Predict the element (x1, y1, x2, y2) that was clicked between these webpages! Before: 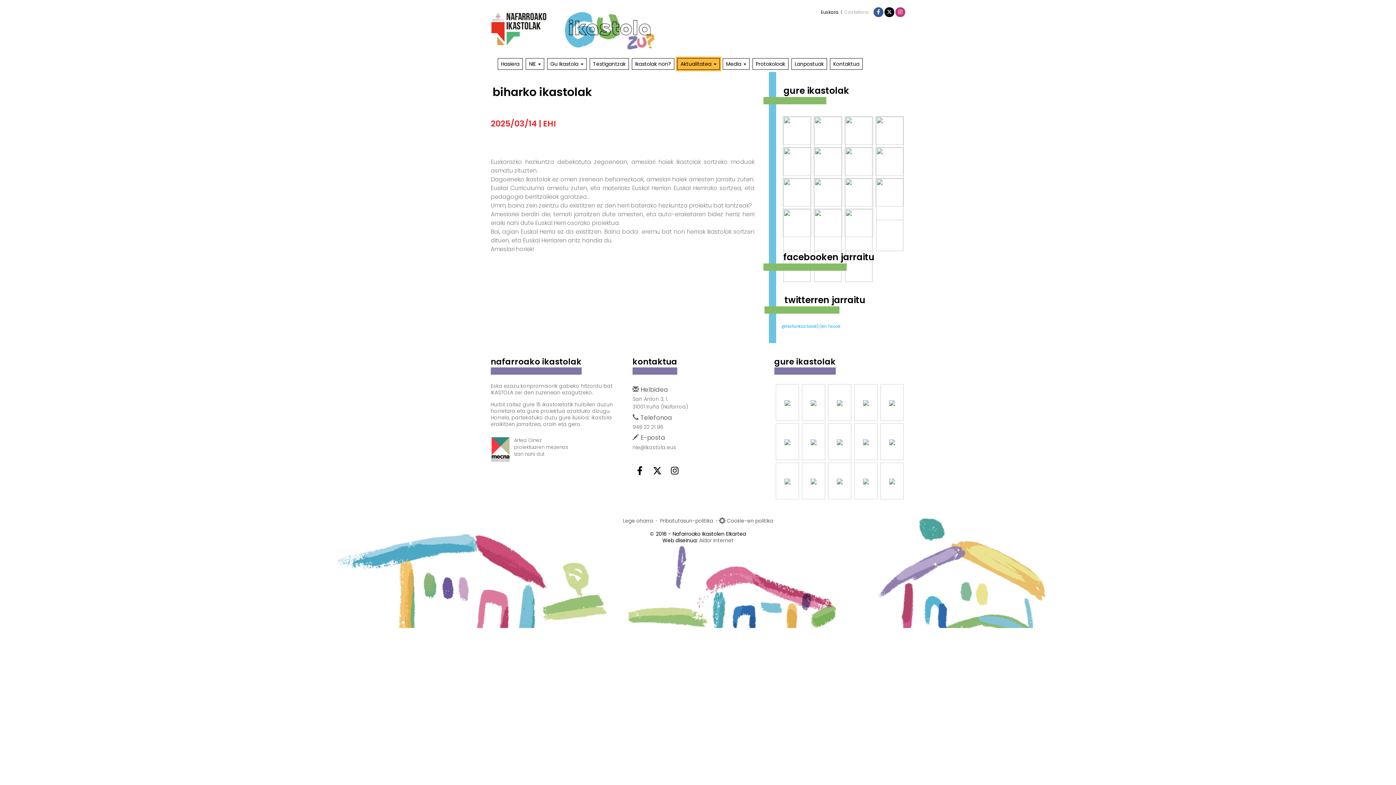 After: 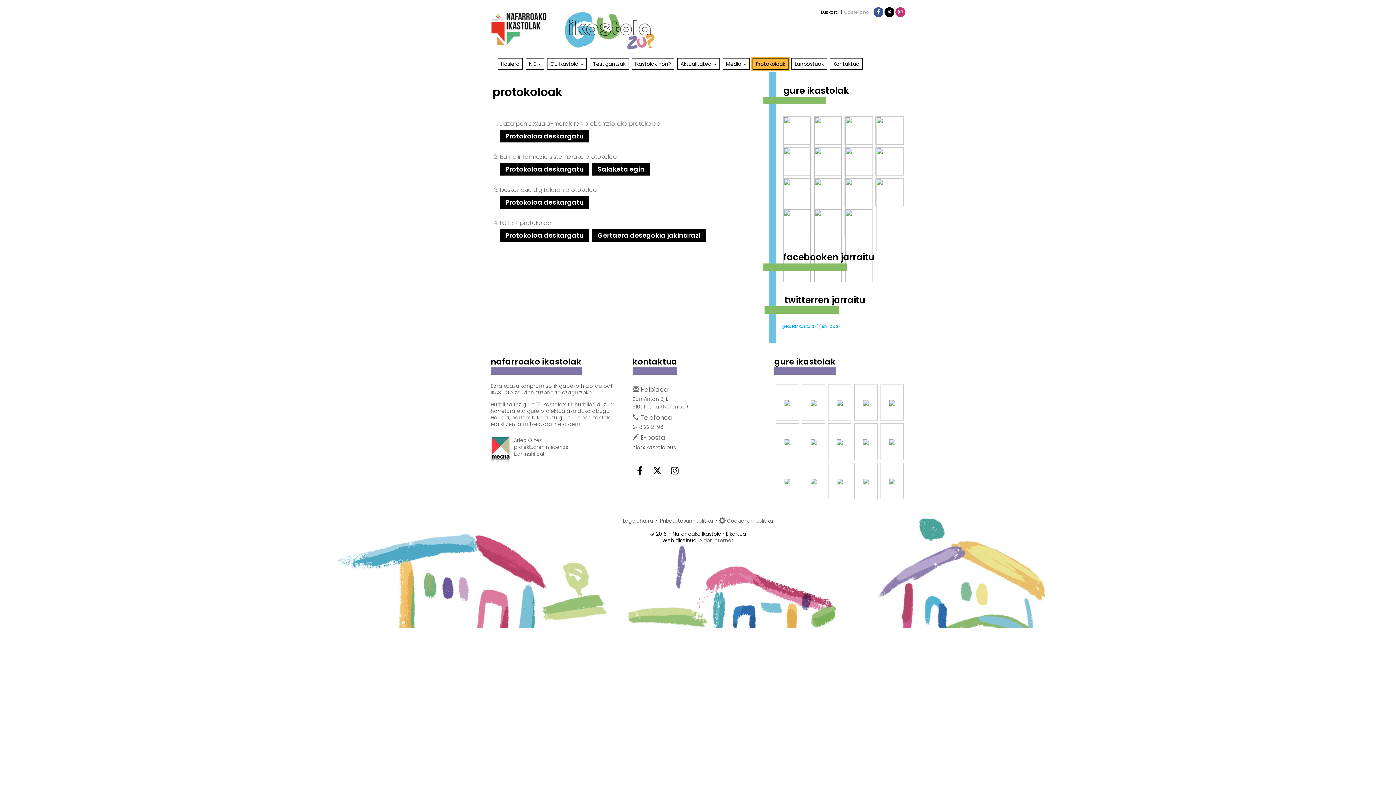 Action: bbox: (752, 58, 788, 69) label: Protokoloak